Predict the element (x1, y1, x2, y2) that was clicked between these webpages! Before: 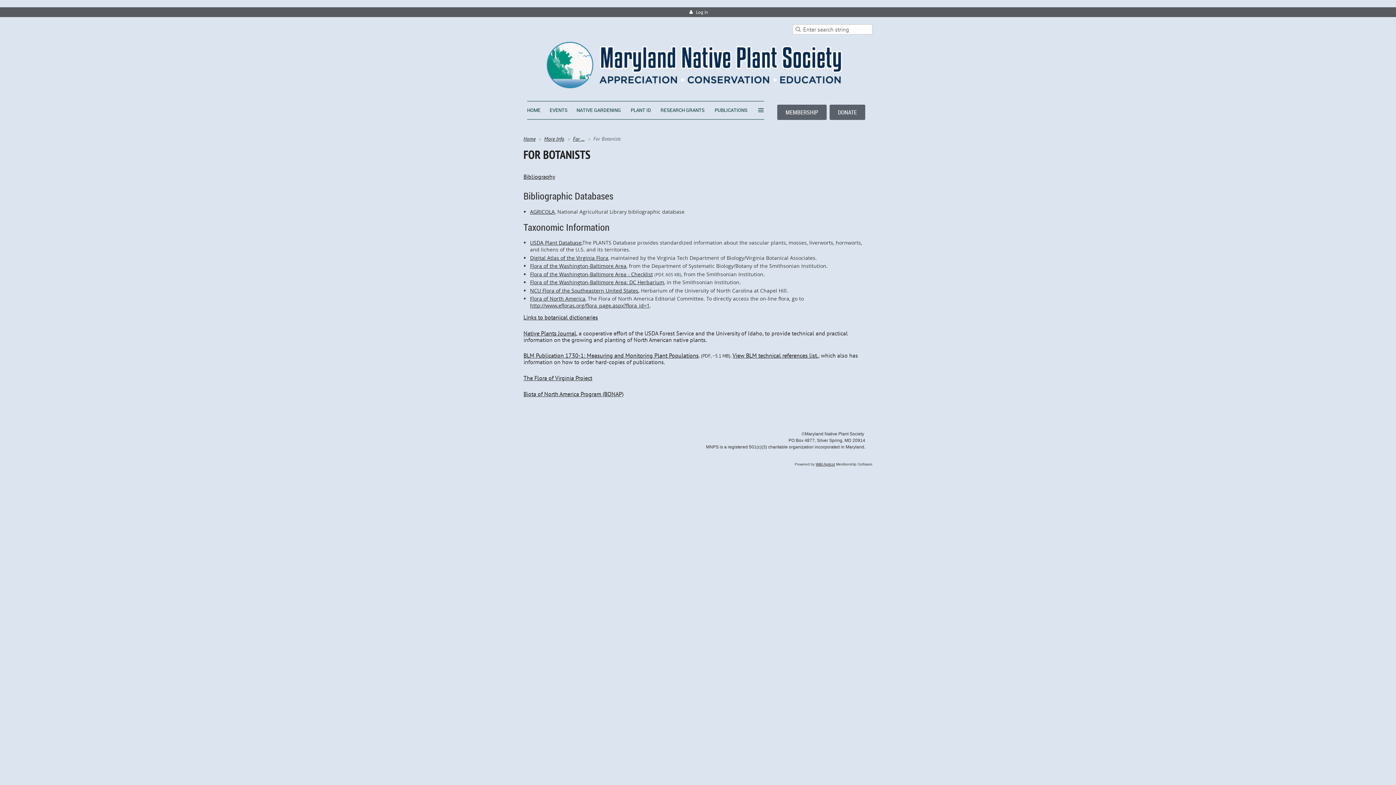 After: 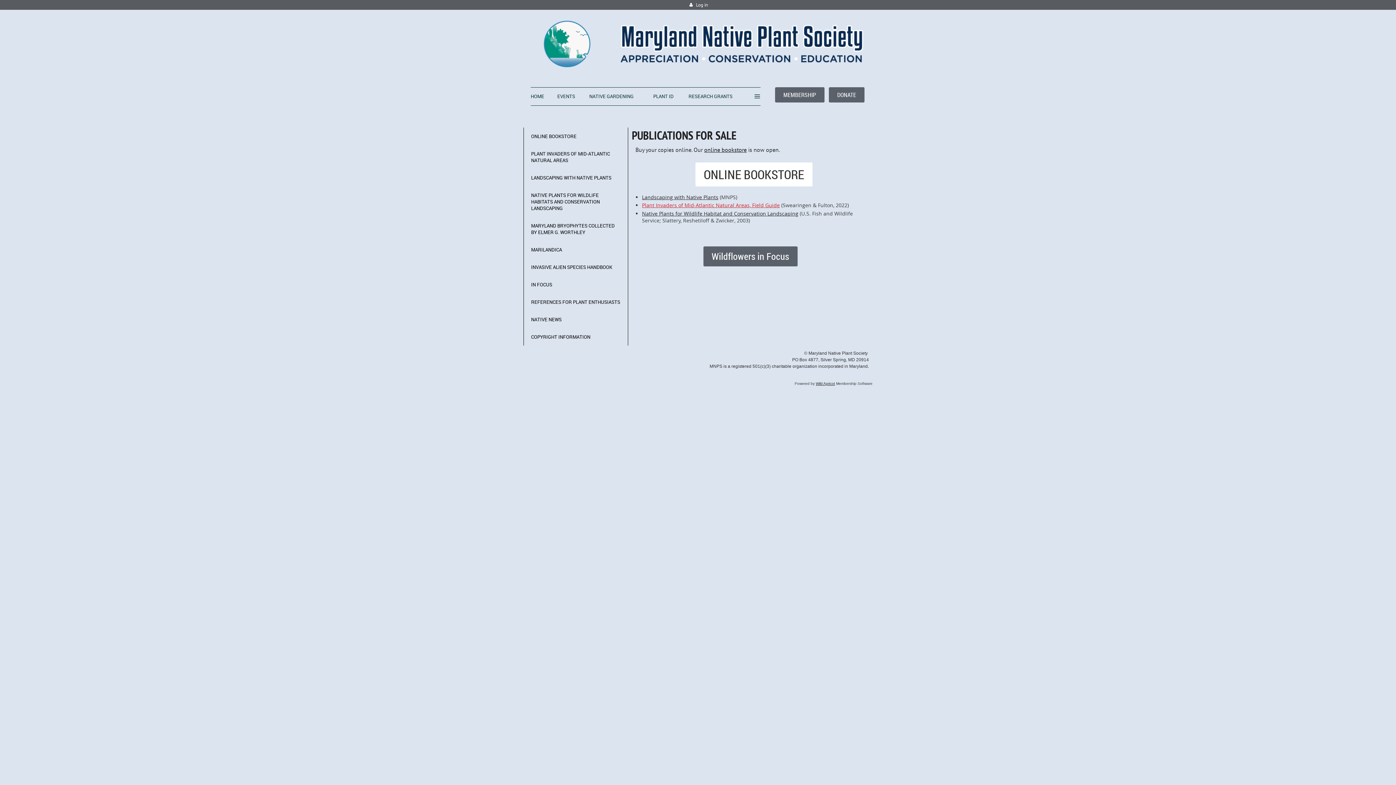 Action: label: PUBLICATIONS bbox: (714, 101, 756, 117)